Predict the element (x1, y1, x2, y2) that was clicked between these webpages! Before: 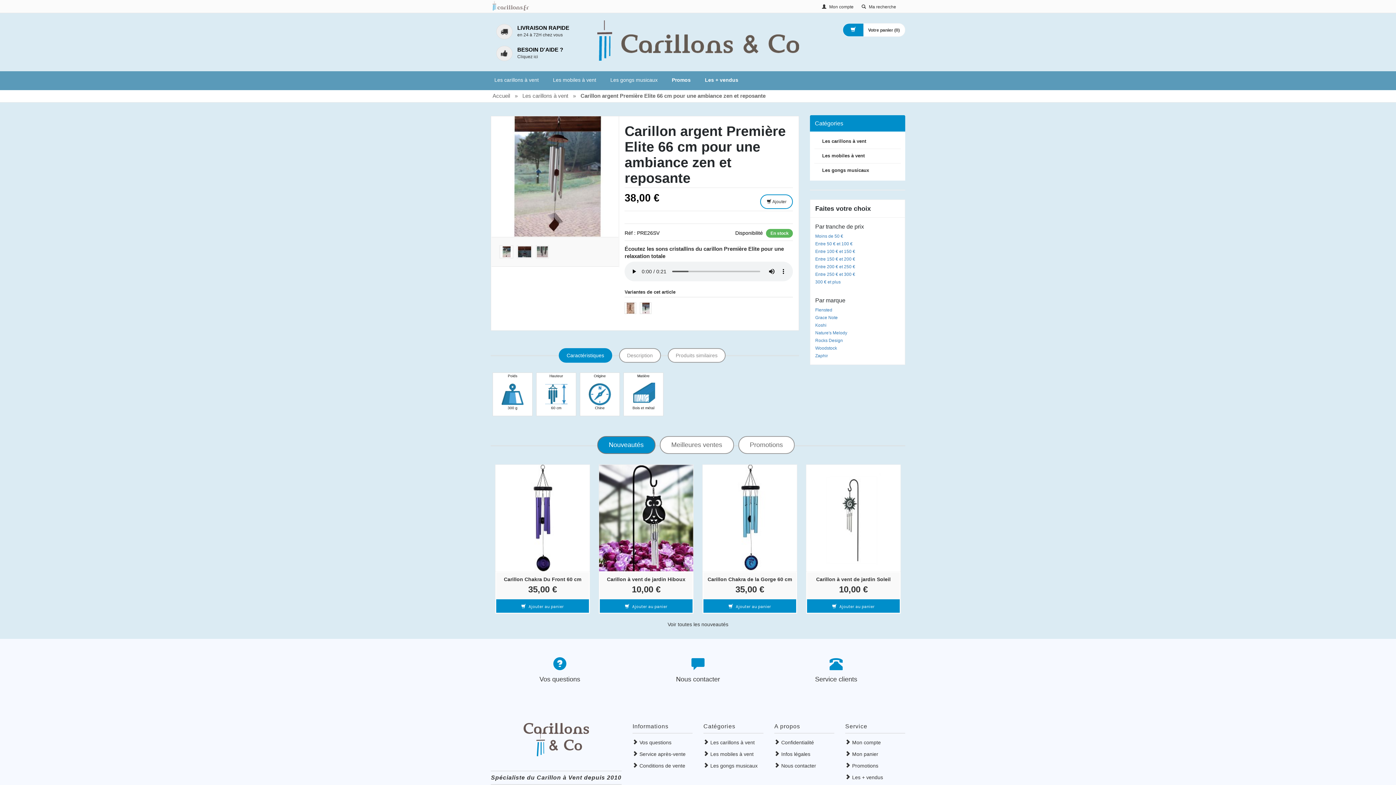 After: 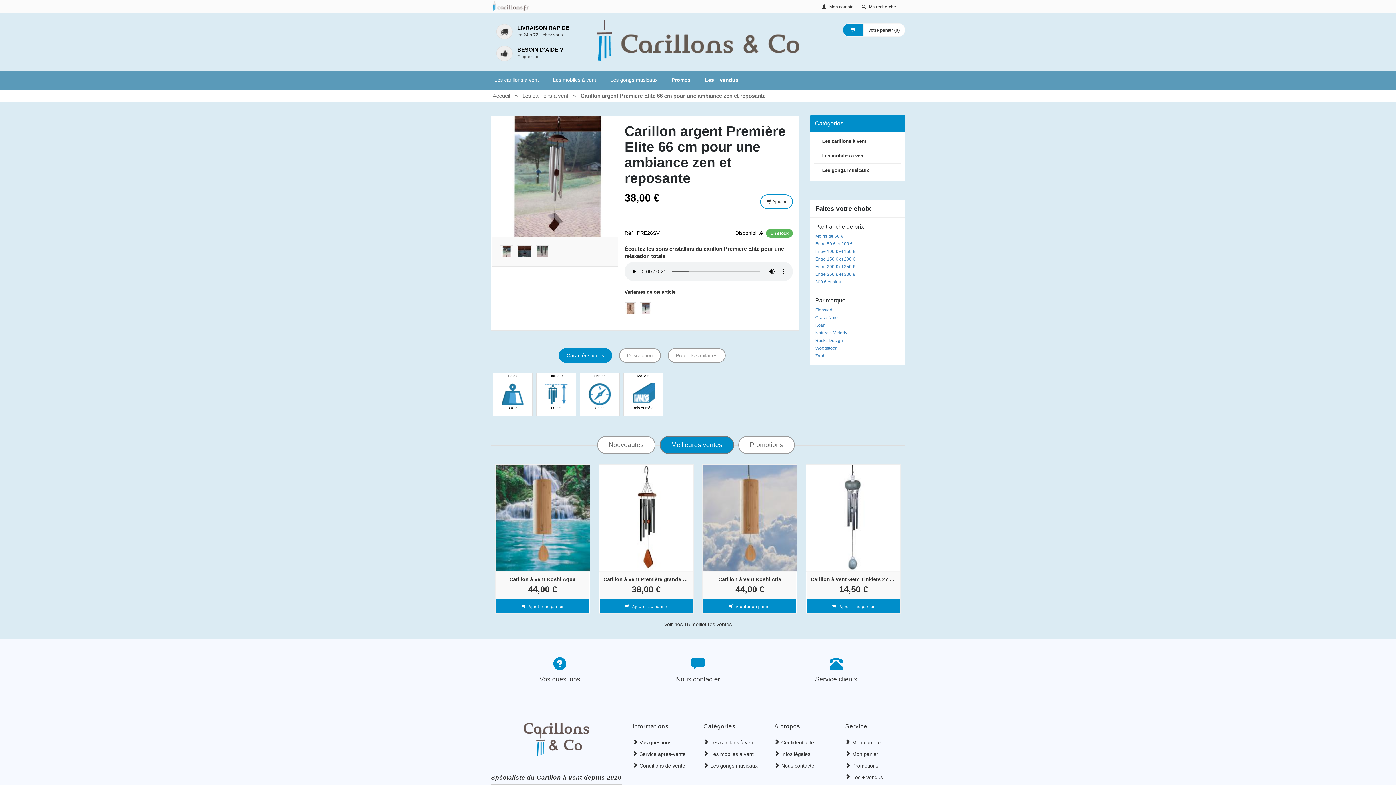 Action: bbox: (659, 436, 734, 454) label: Meilleures ventes